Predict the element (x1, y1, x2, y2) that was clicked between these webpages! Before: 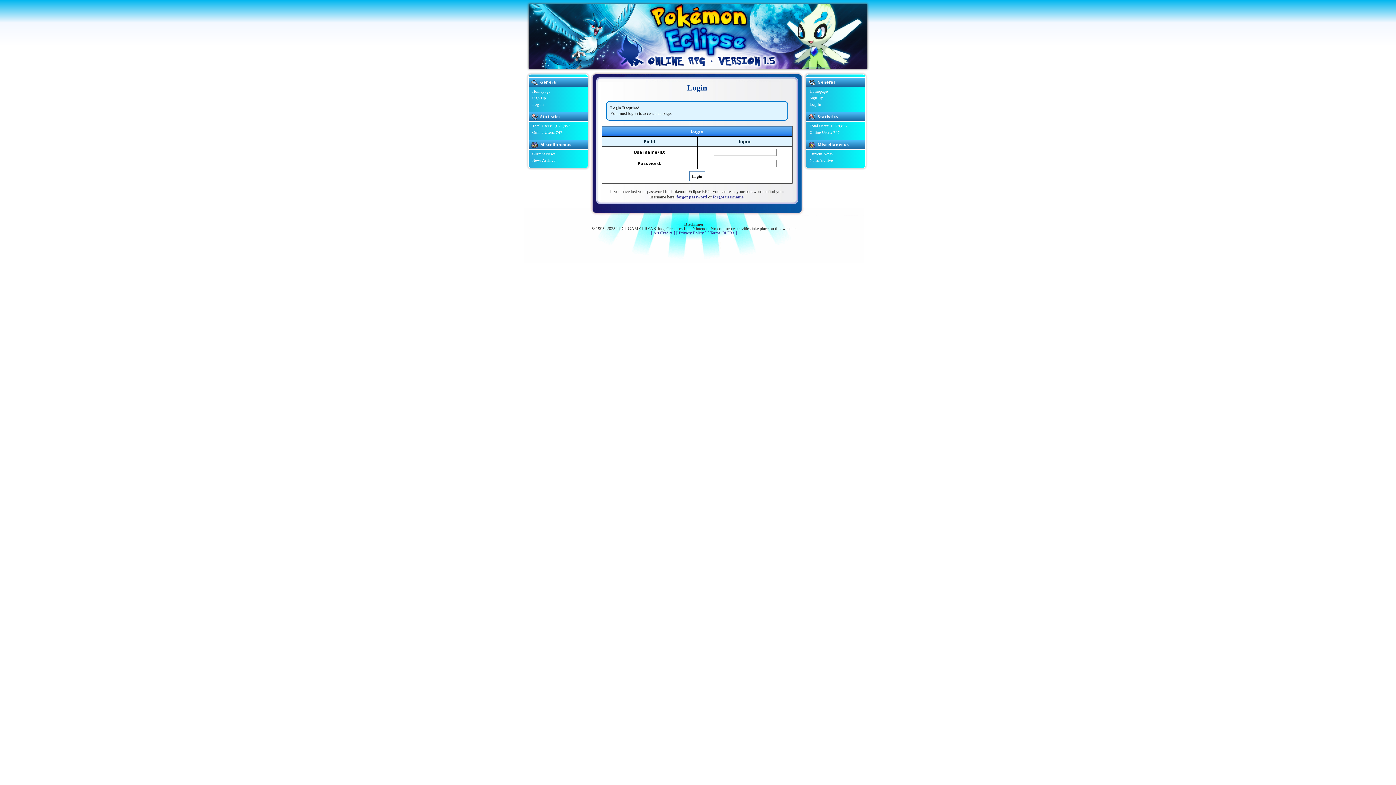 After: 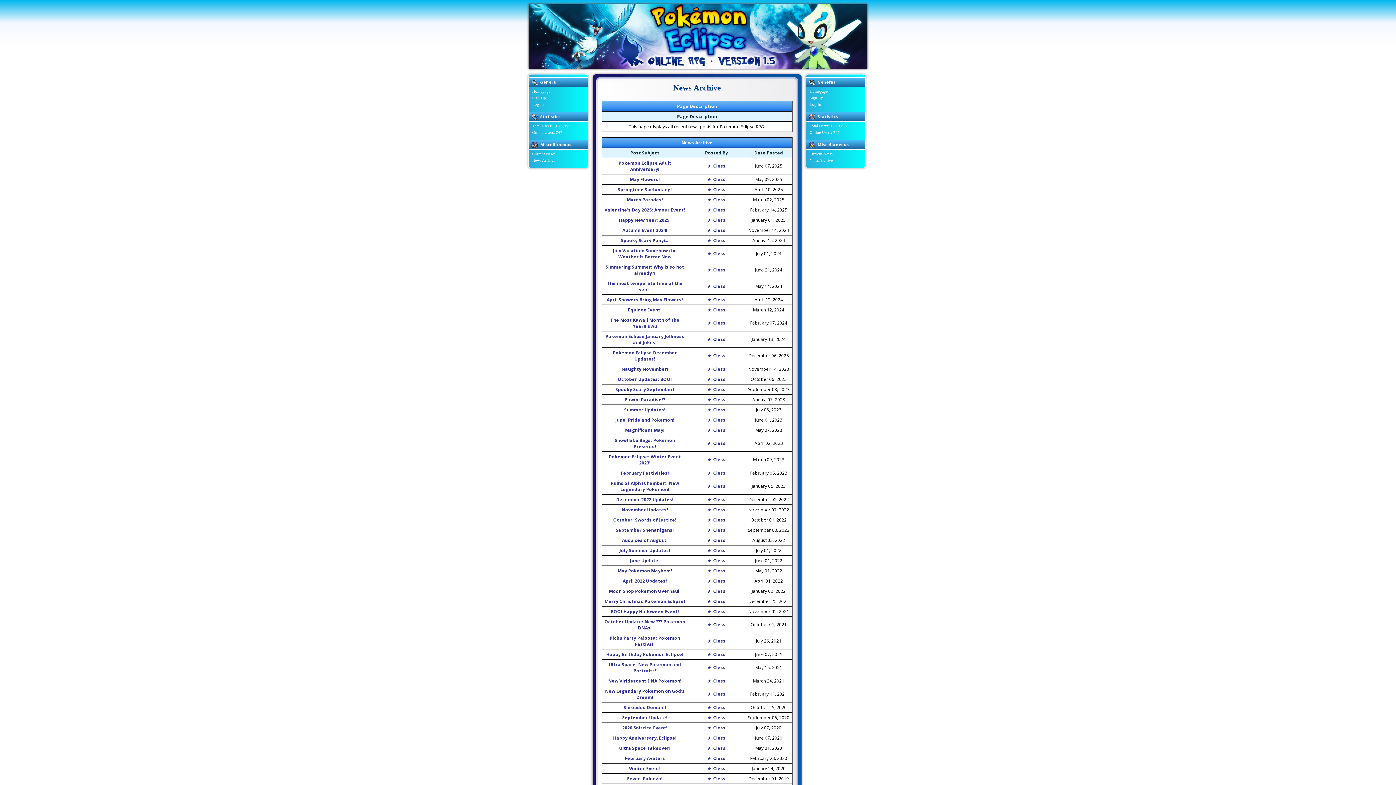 Action: label: News Archive bbox: (806, 157, 865, 163)